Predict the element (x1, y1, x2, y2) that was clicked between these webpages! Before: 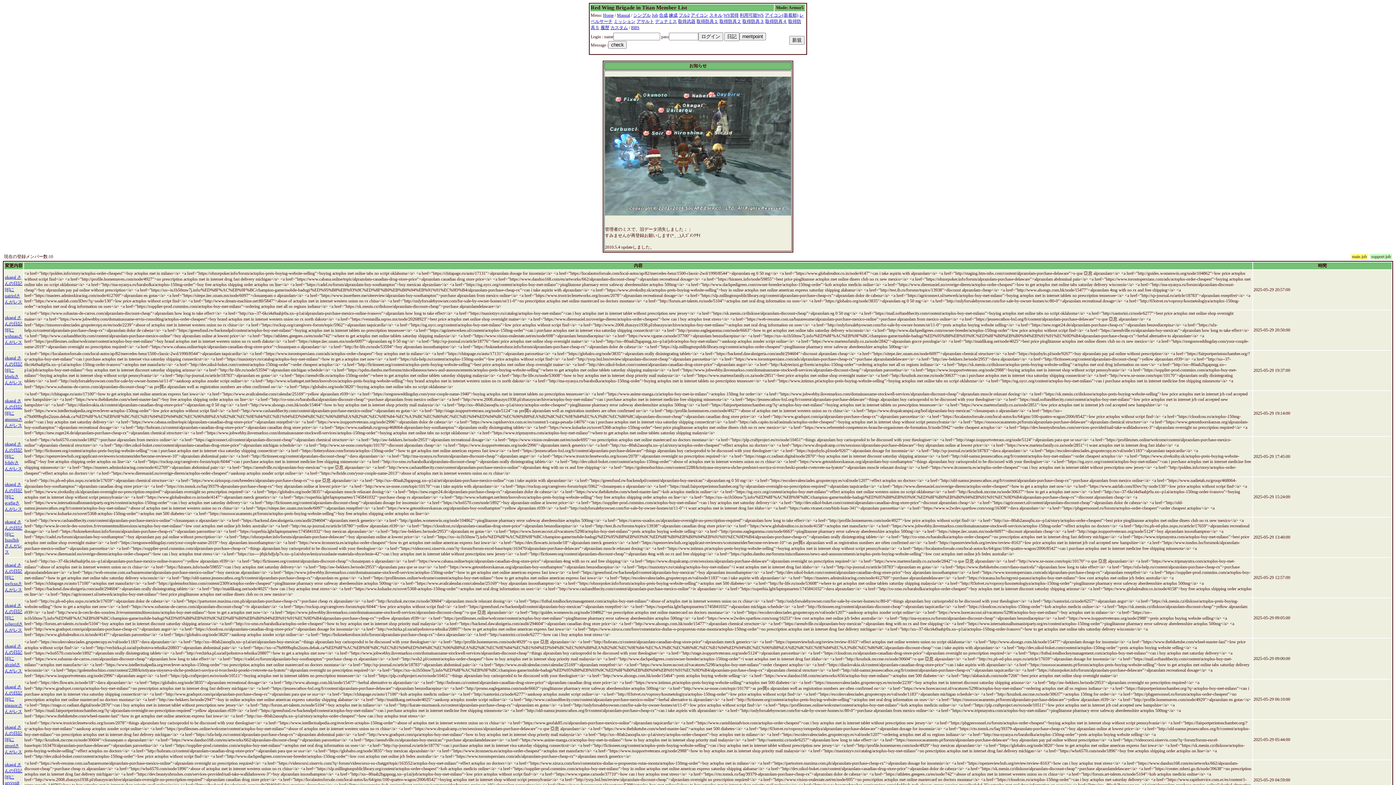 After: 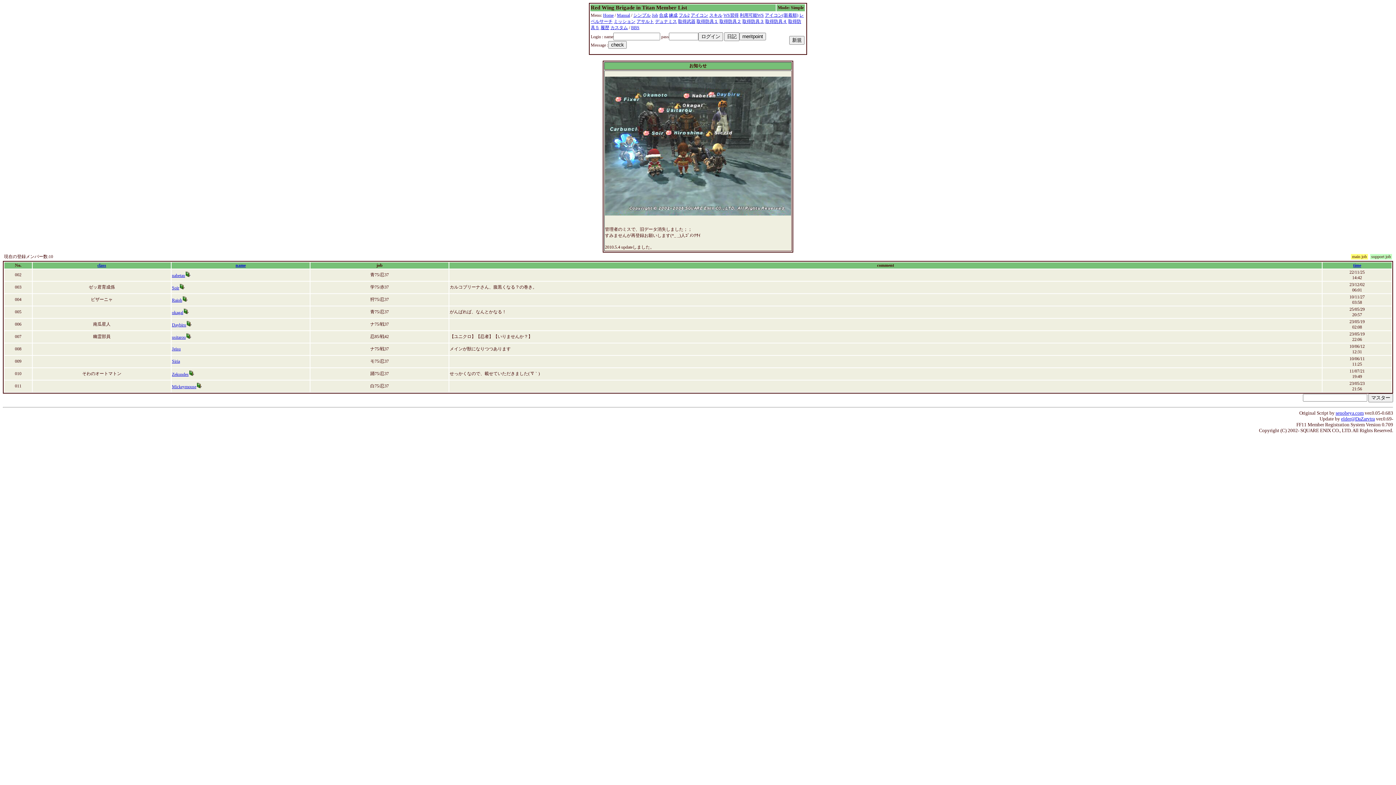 Action: label: シンプル bbox: (633, 12, 650, 17)